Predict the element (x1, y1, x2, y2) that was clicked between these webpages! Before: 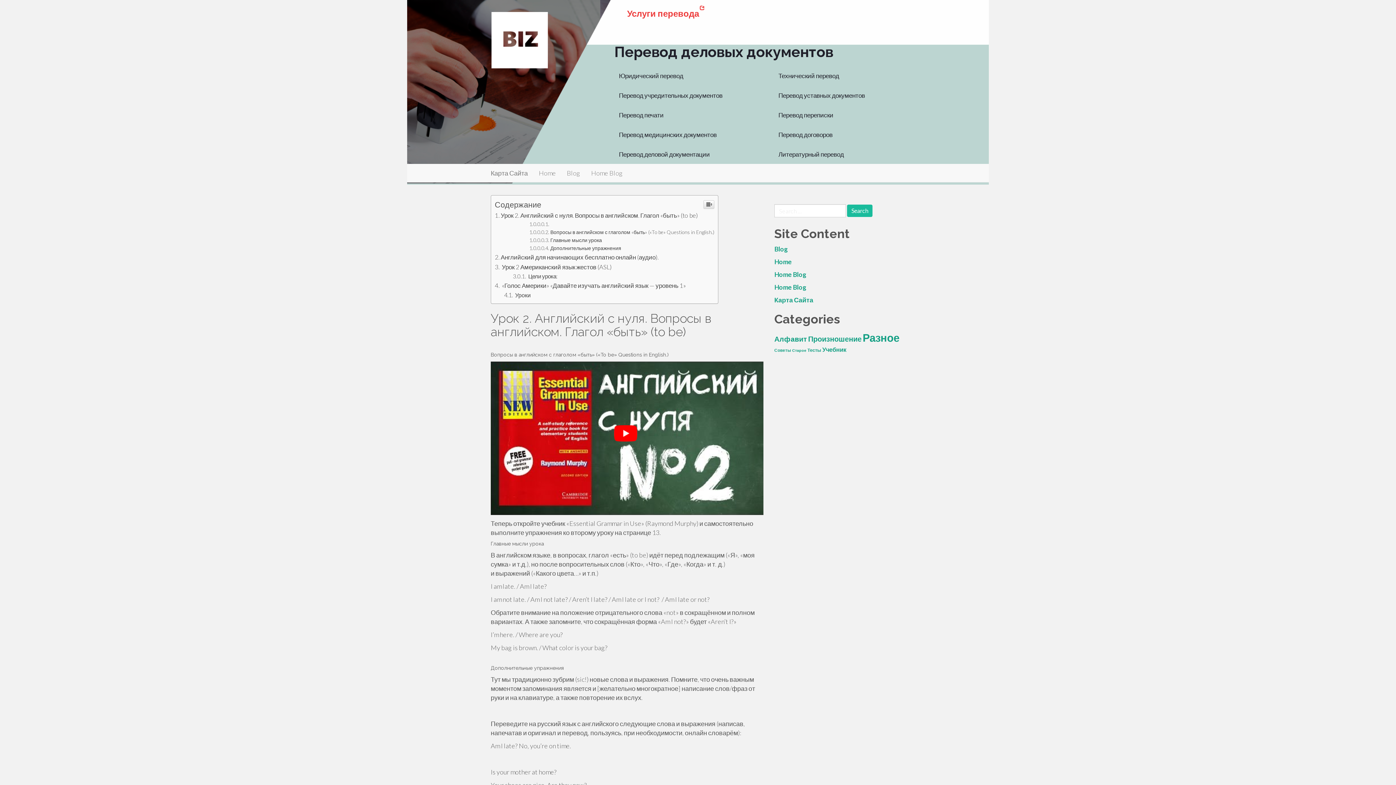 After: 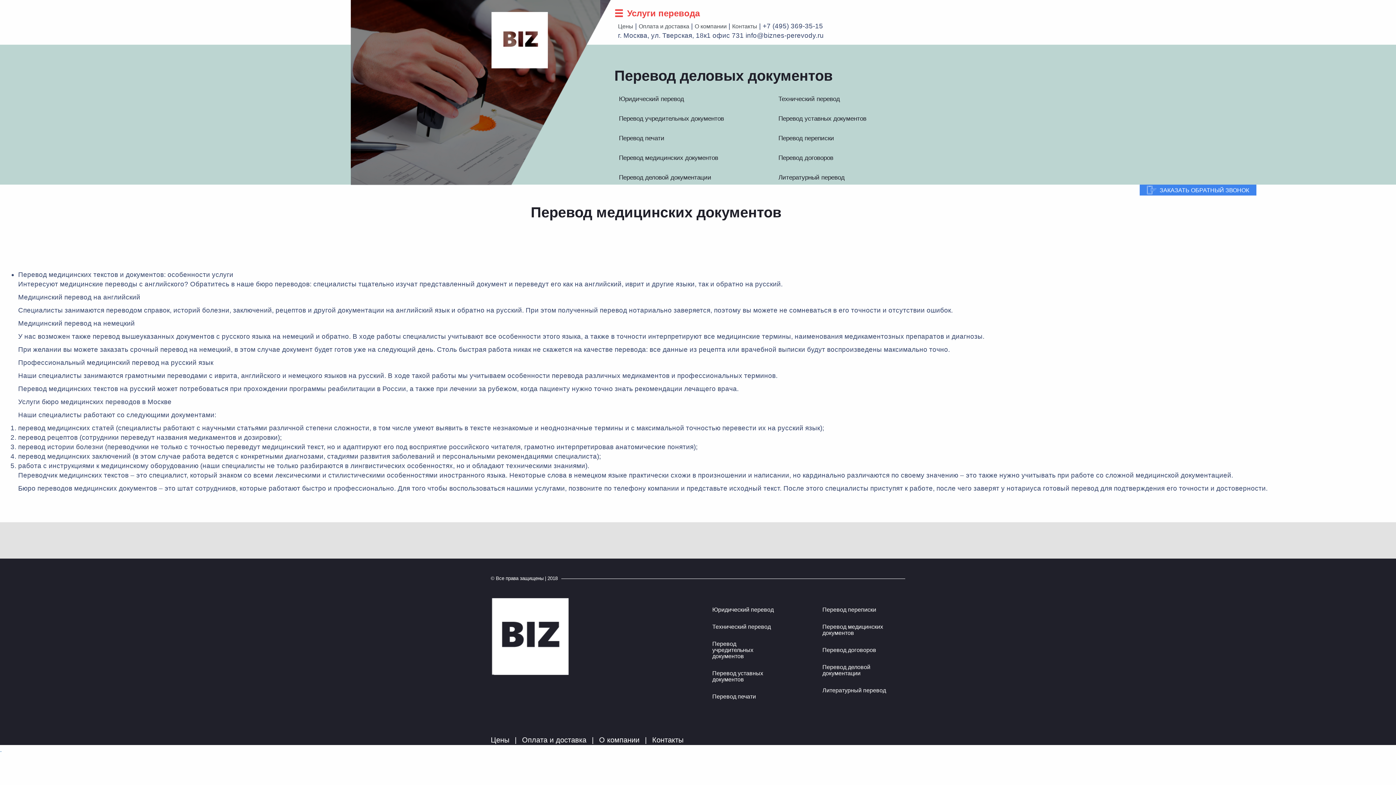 Action: bbox: (597, 126, 745, 142) label: Перевод медицинских документов